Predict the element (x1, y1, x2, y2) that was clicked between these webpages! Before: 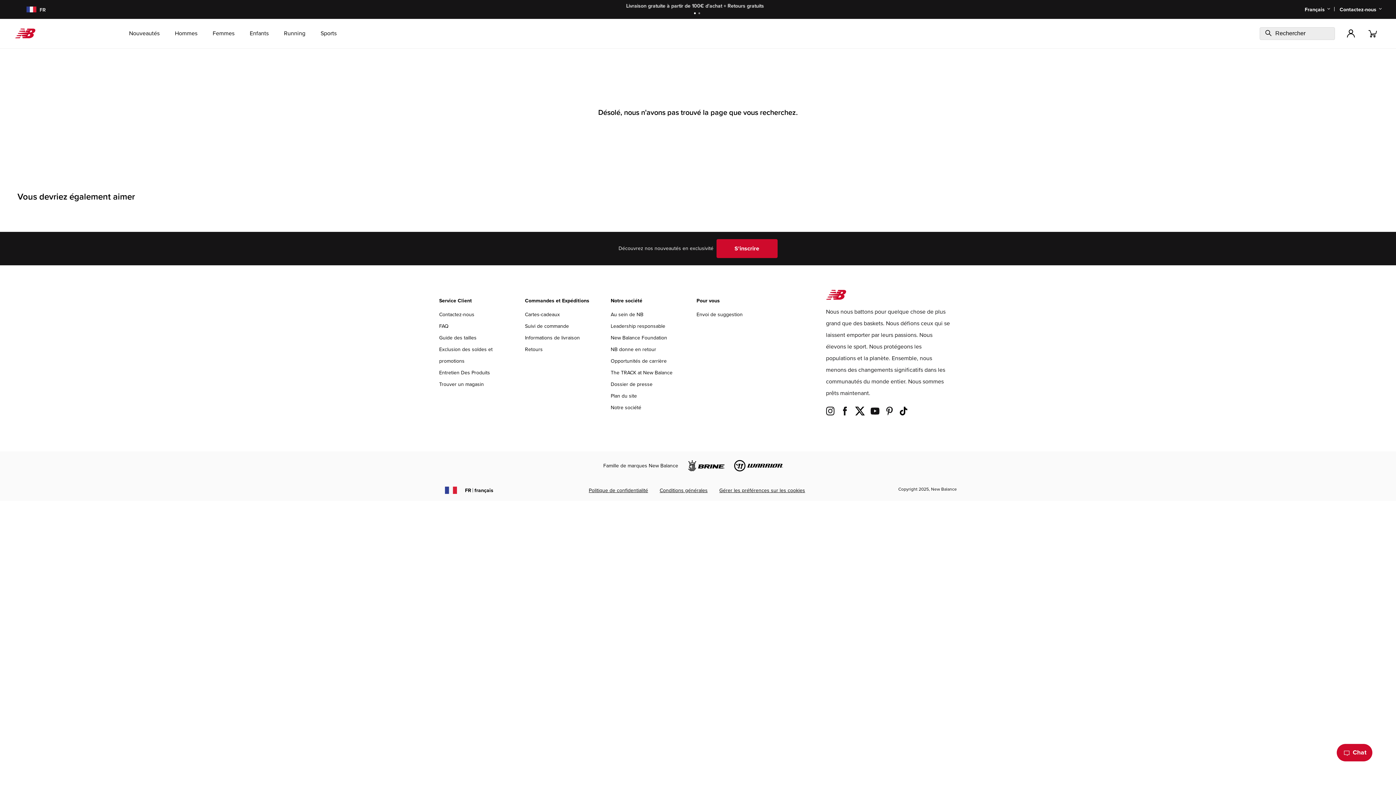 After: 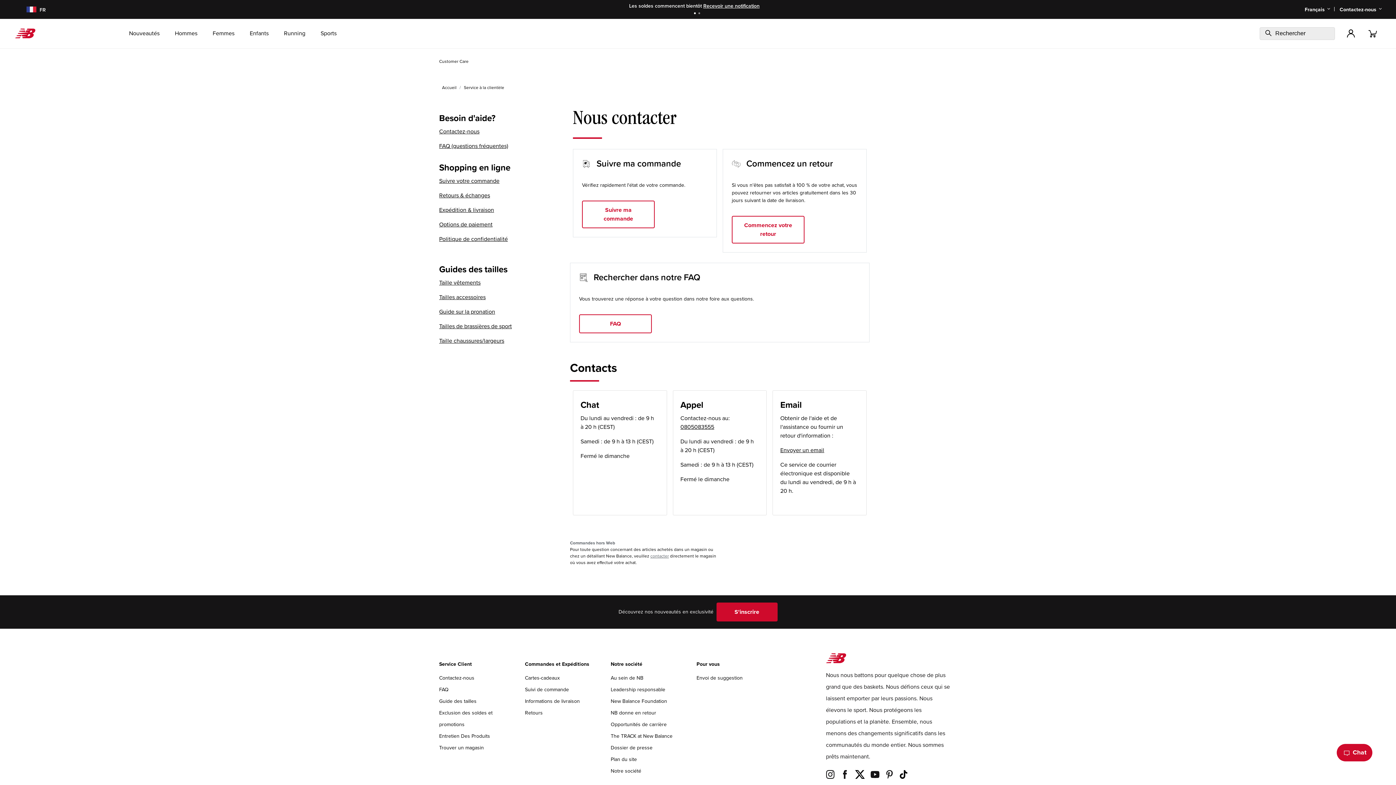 Action: bbox: (439, 311, 474, 317) label: Contactez-nous